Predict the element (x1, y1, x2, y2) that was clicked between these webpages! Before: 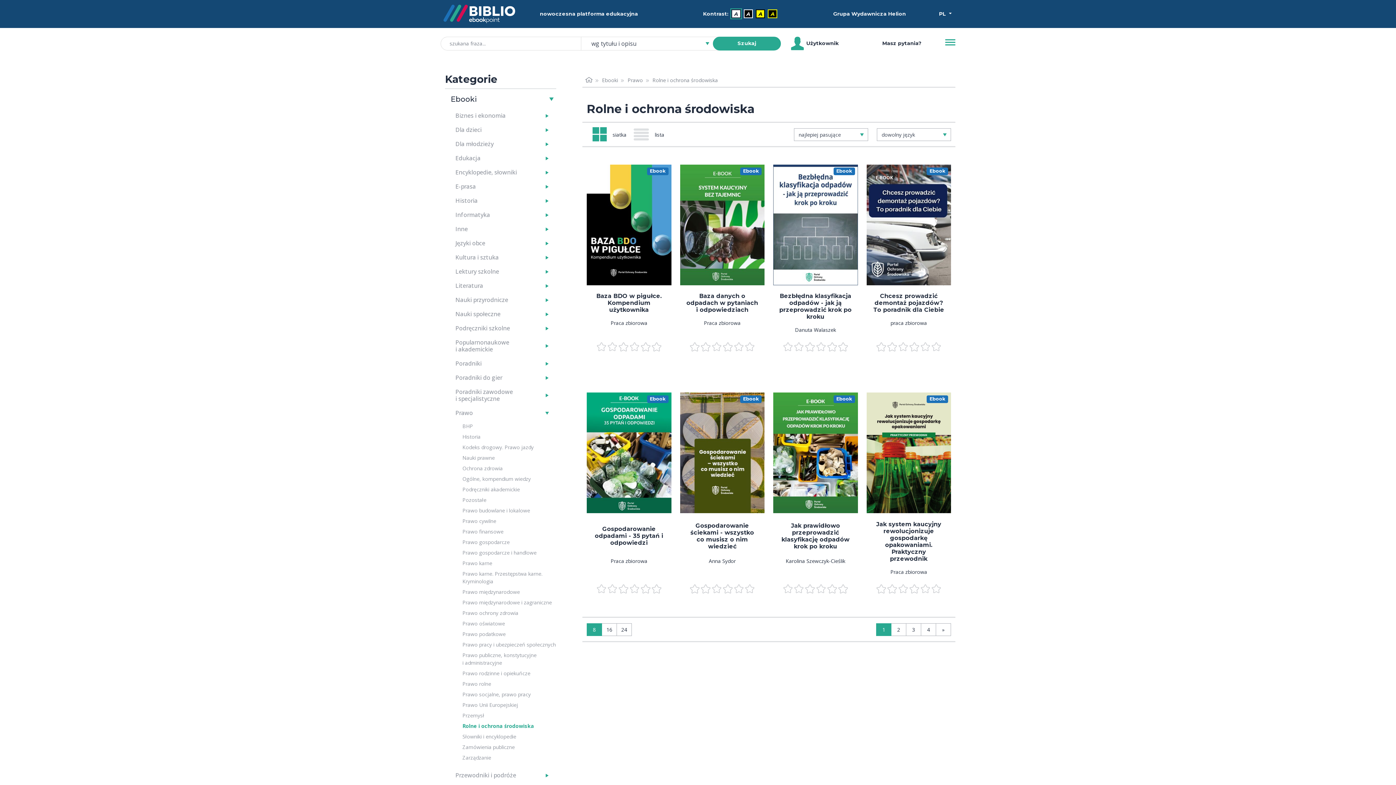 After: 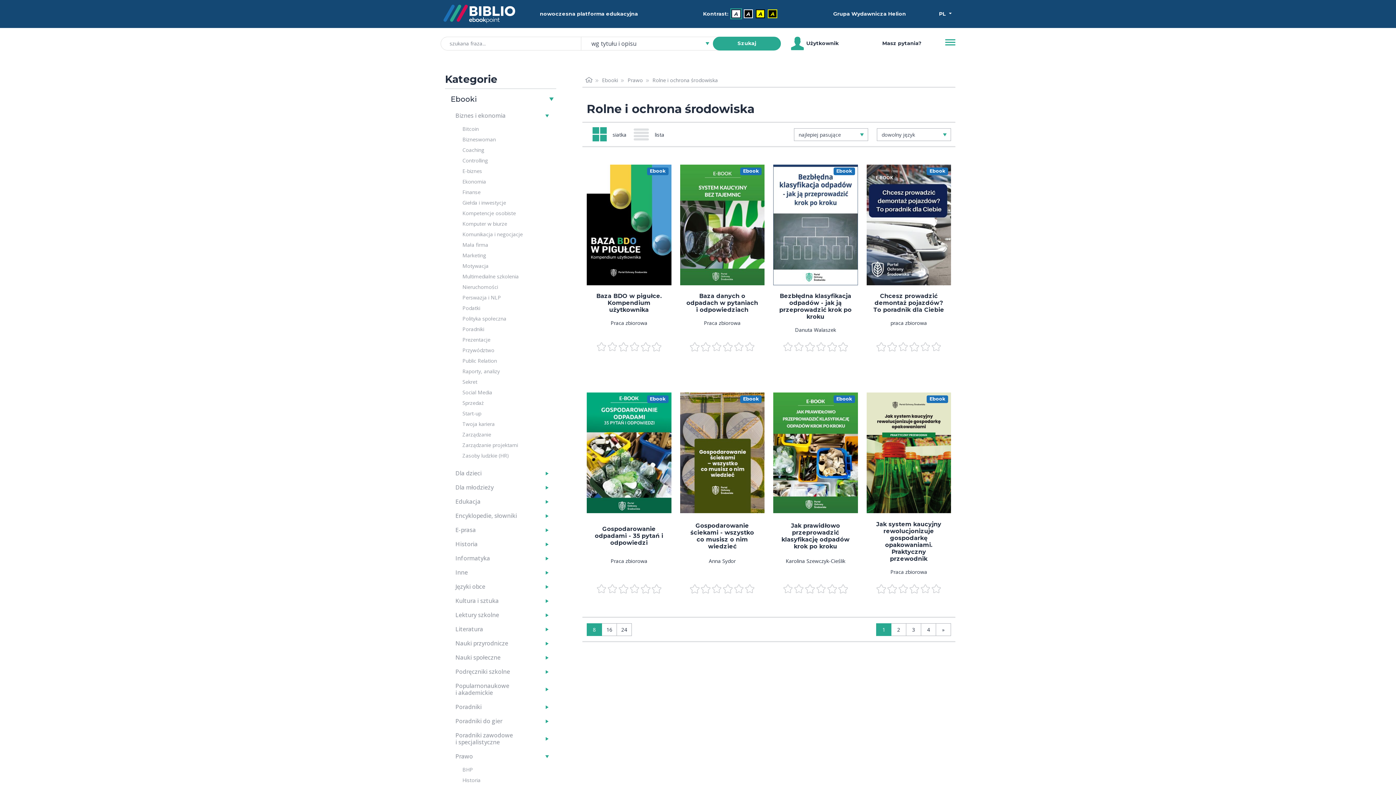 Action: bbox: (508, 109, 556, 122)